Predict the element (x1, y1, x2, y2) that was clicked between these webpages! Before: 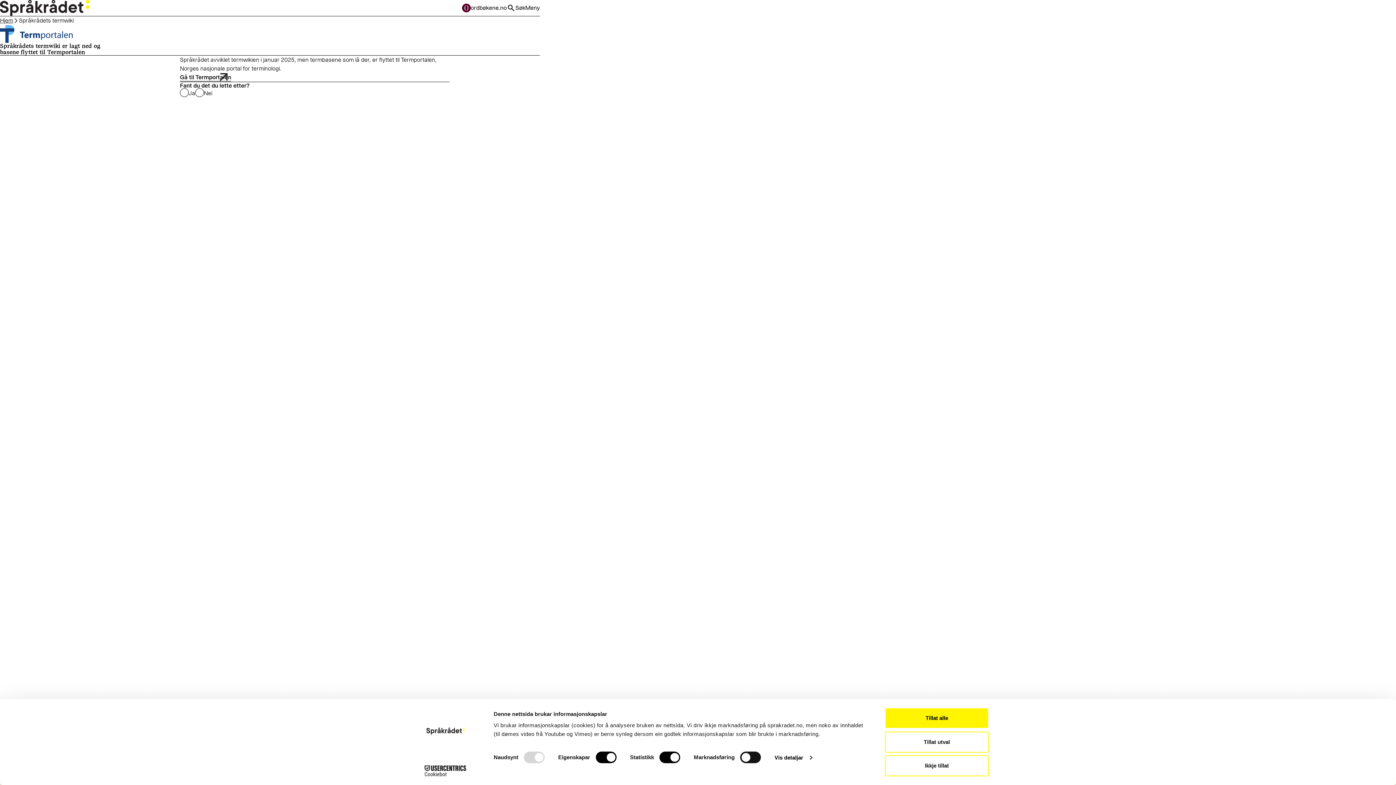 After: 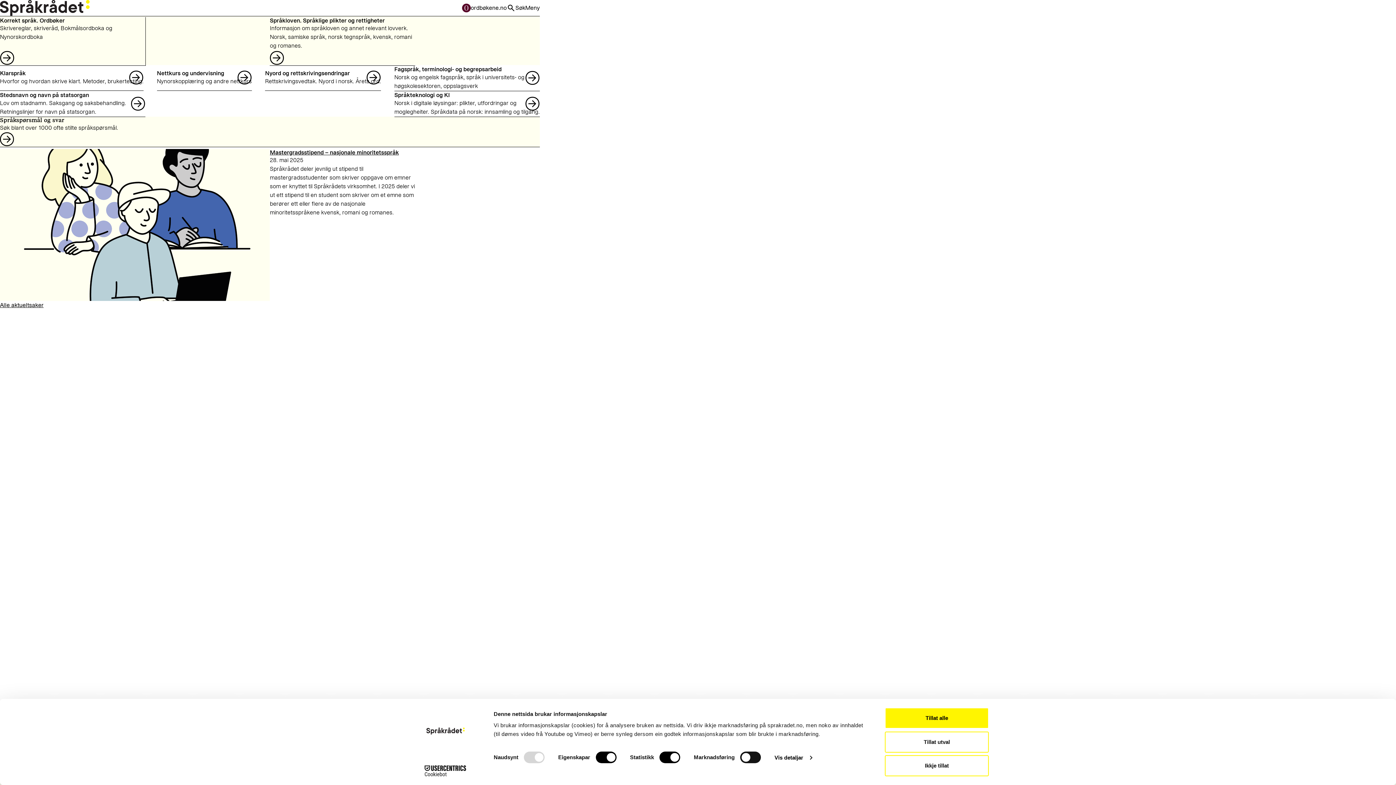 Action: bbox: (0, 16, 13, 25) label: Hjem